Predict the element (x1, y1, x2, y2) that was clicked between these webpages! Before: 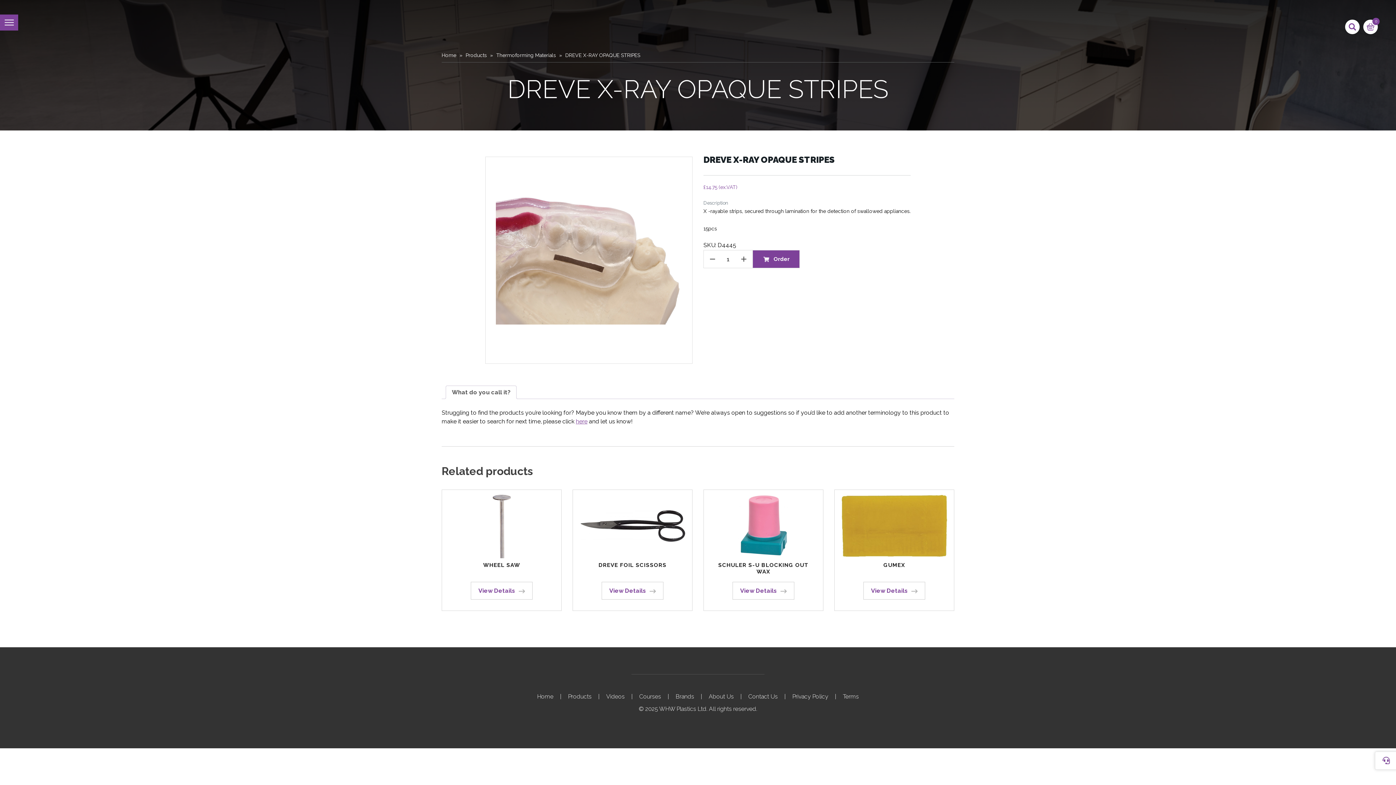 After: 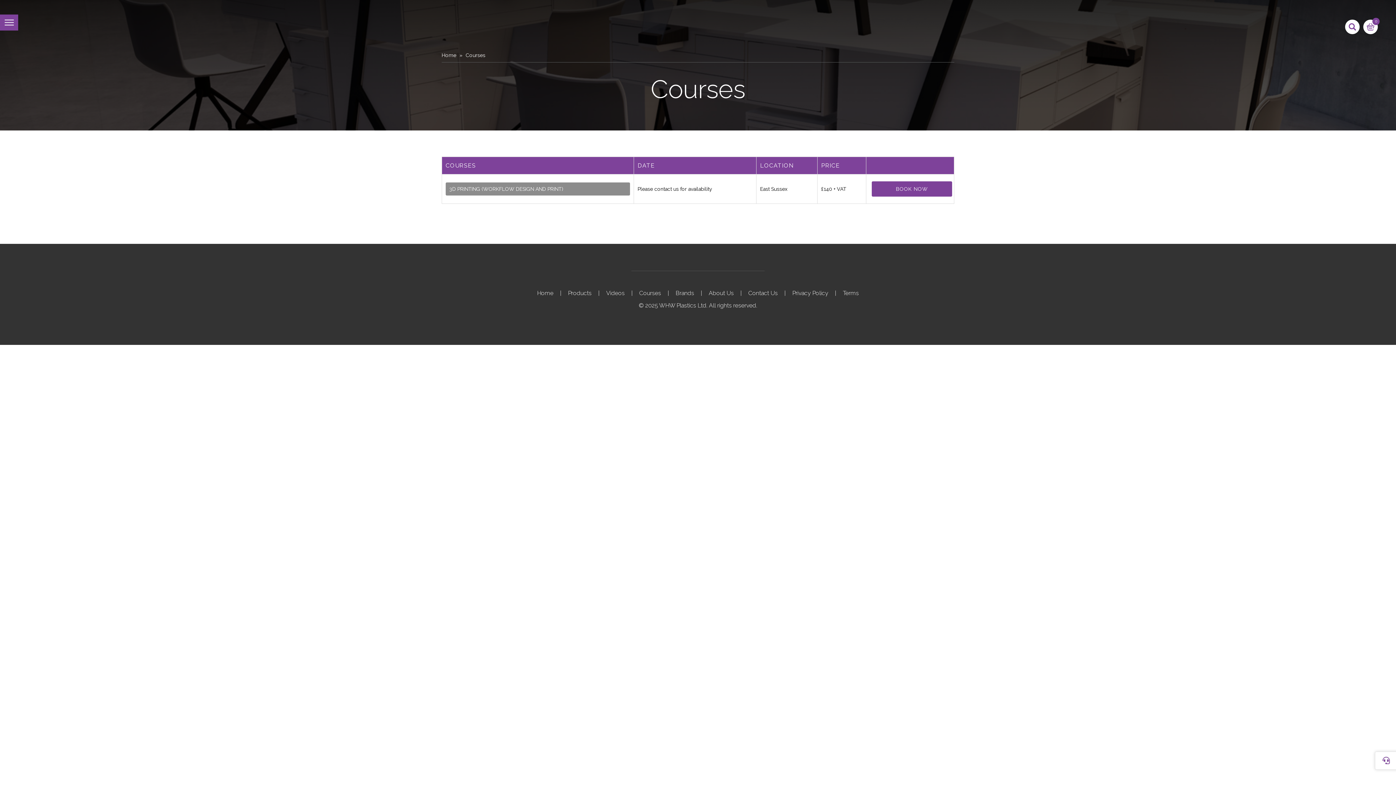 Action: label: Courses bbox: (639, 693, 661, 700)